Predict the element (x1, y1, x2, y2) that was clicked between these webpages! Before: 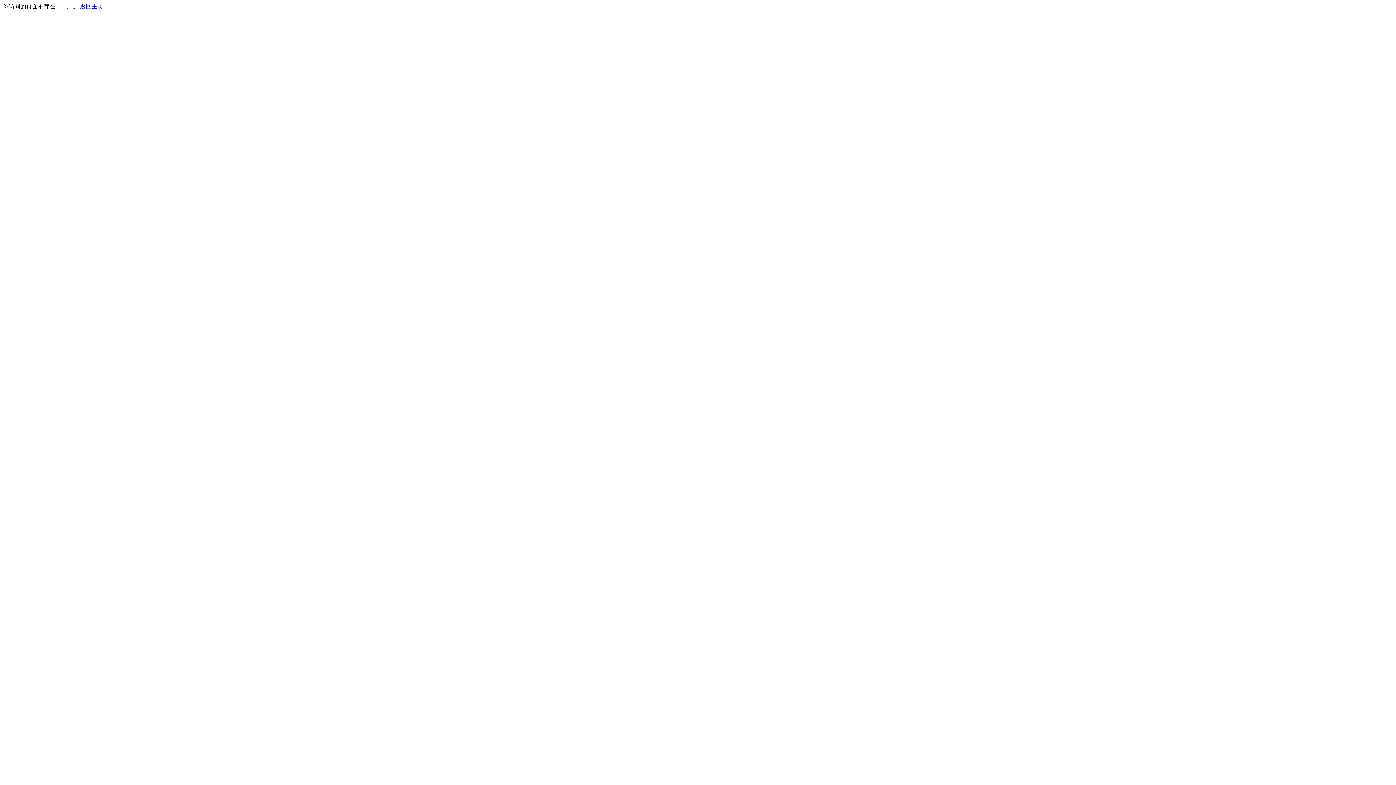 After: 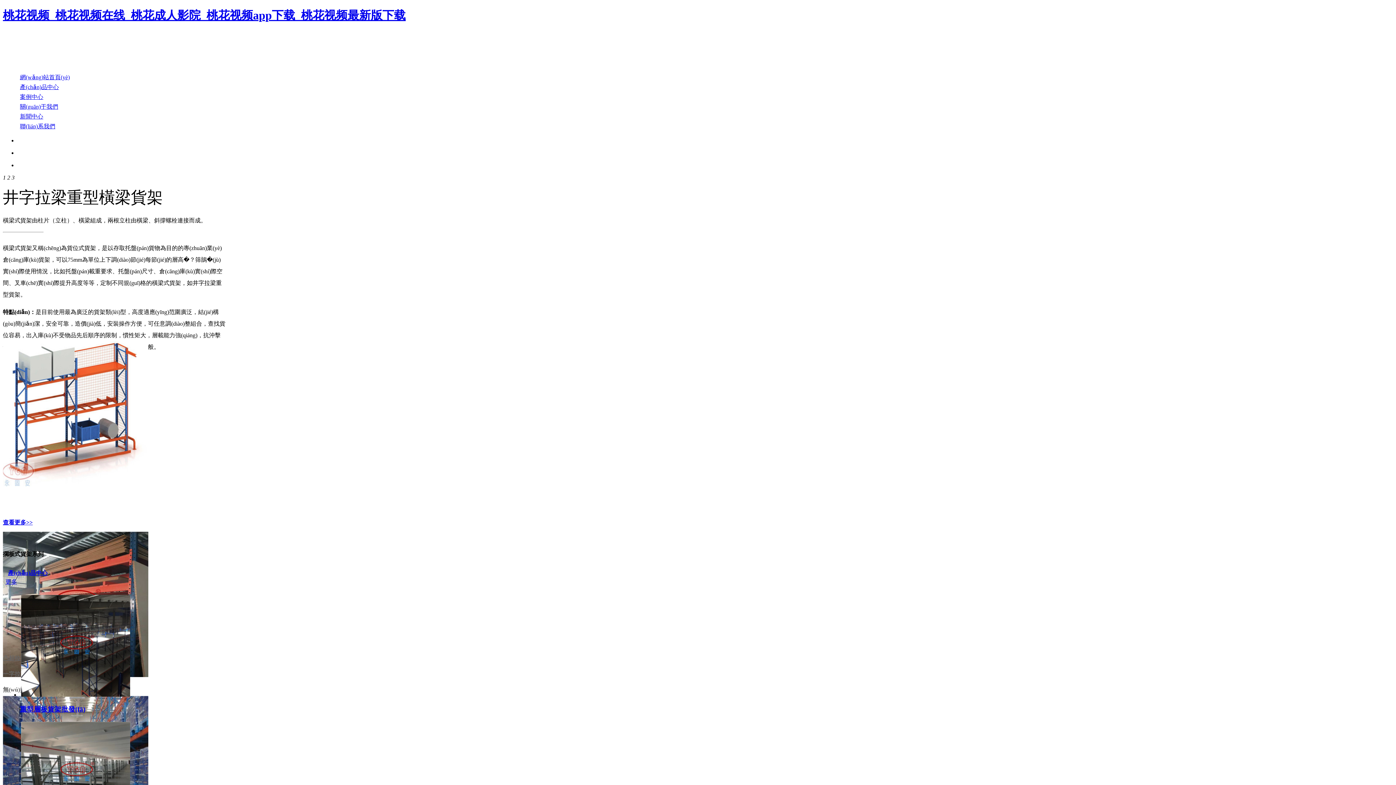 Action: bbox: (80, 3, 103, 9) label: 返回主页